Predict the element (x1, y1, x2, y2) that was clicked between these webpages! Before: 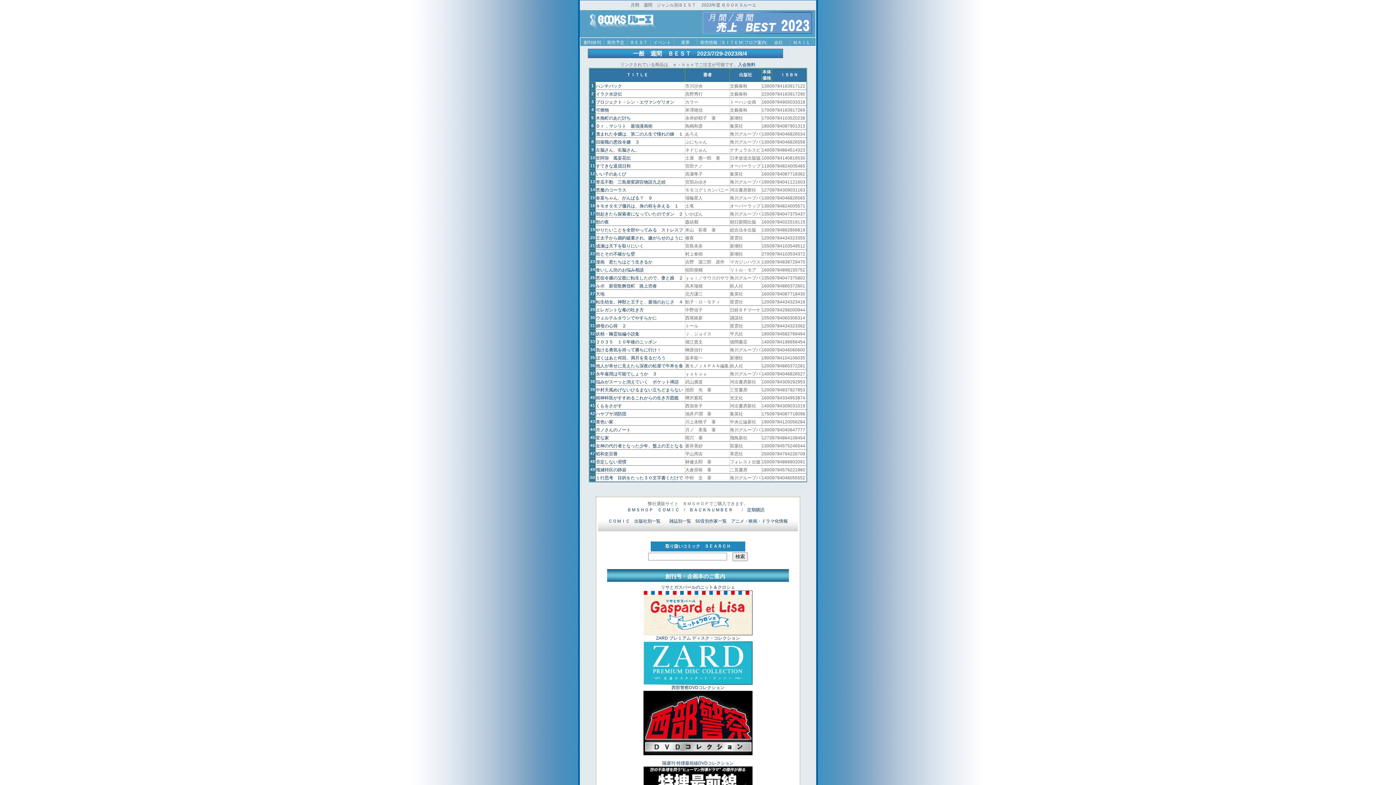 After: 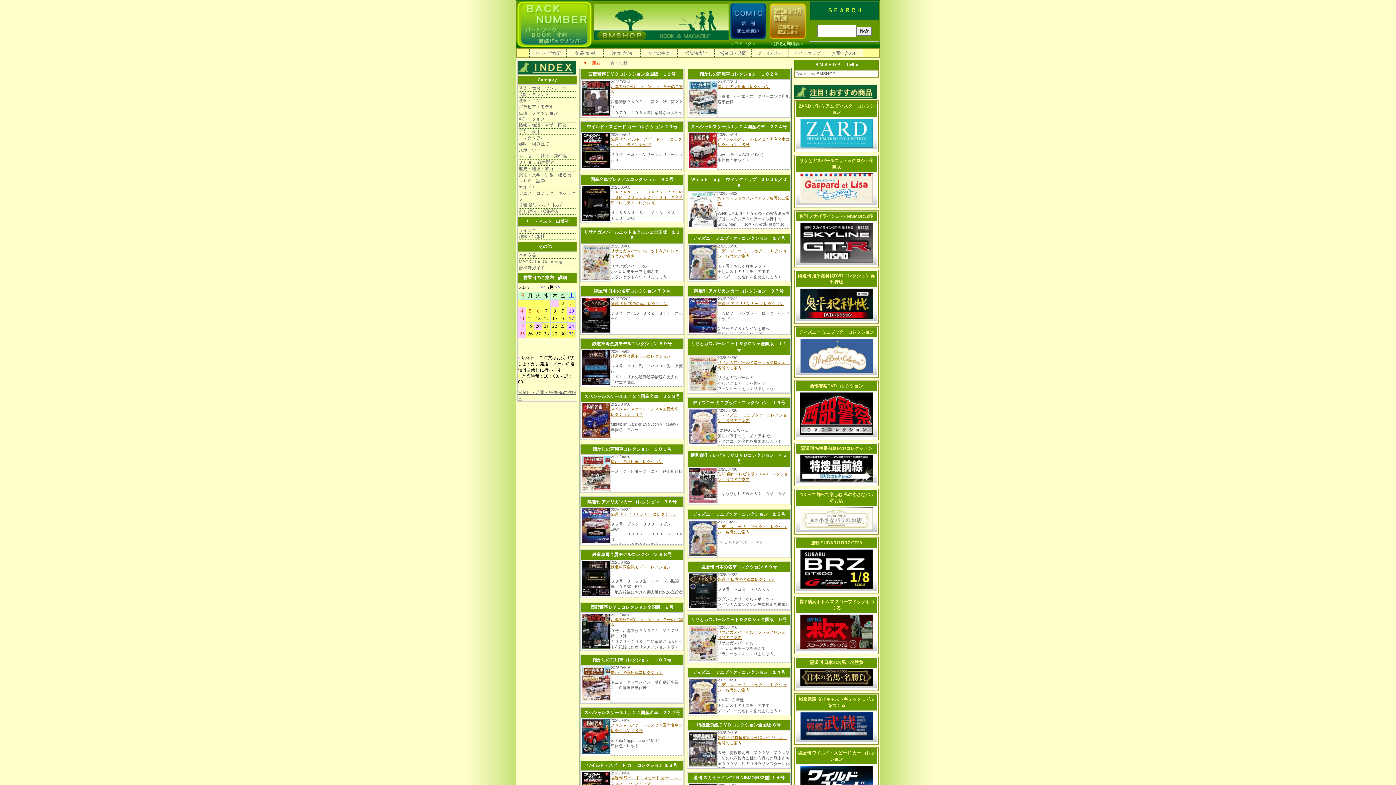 Action: bbox: (689, 507, 733, 512) label: ＢＡＣＫＮＵＭＢＥＲ